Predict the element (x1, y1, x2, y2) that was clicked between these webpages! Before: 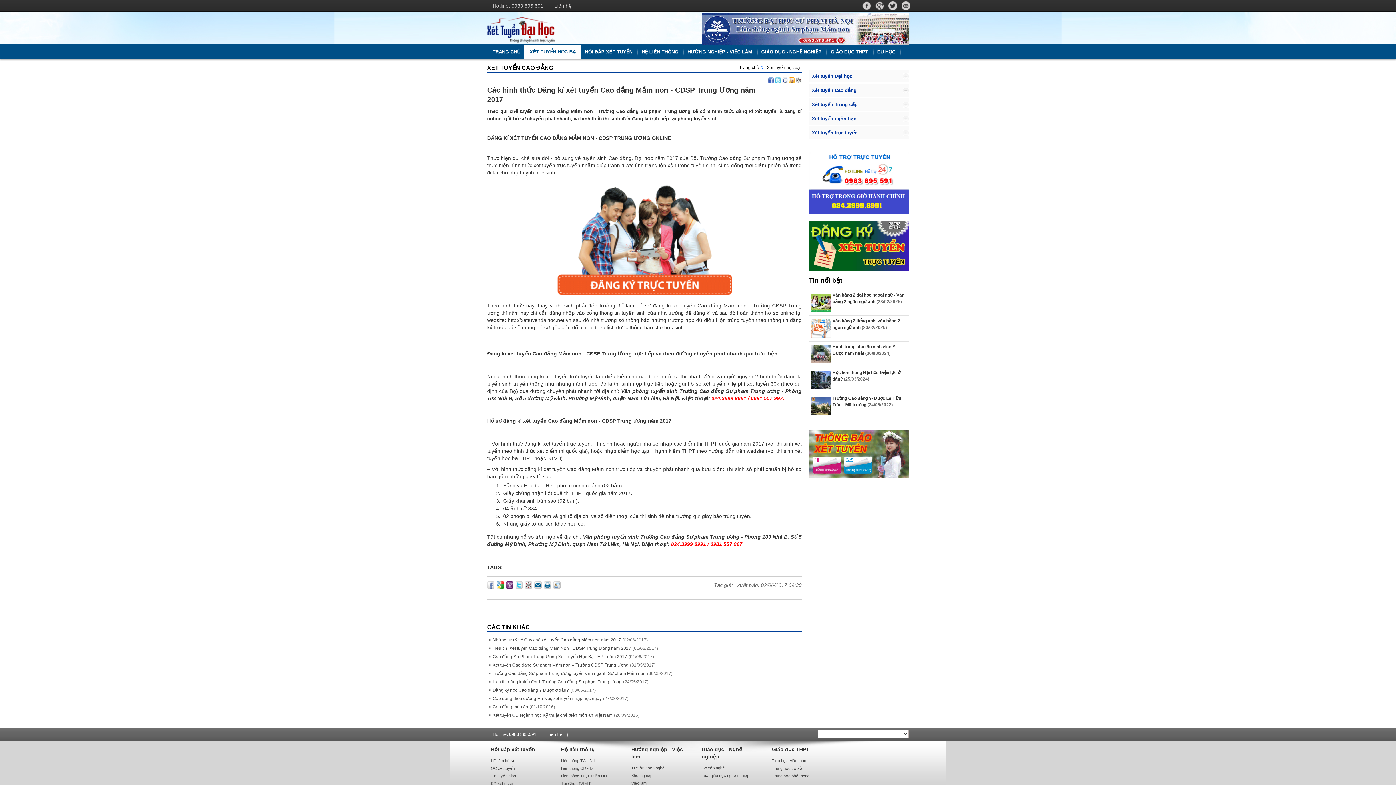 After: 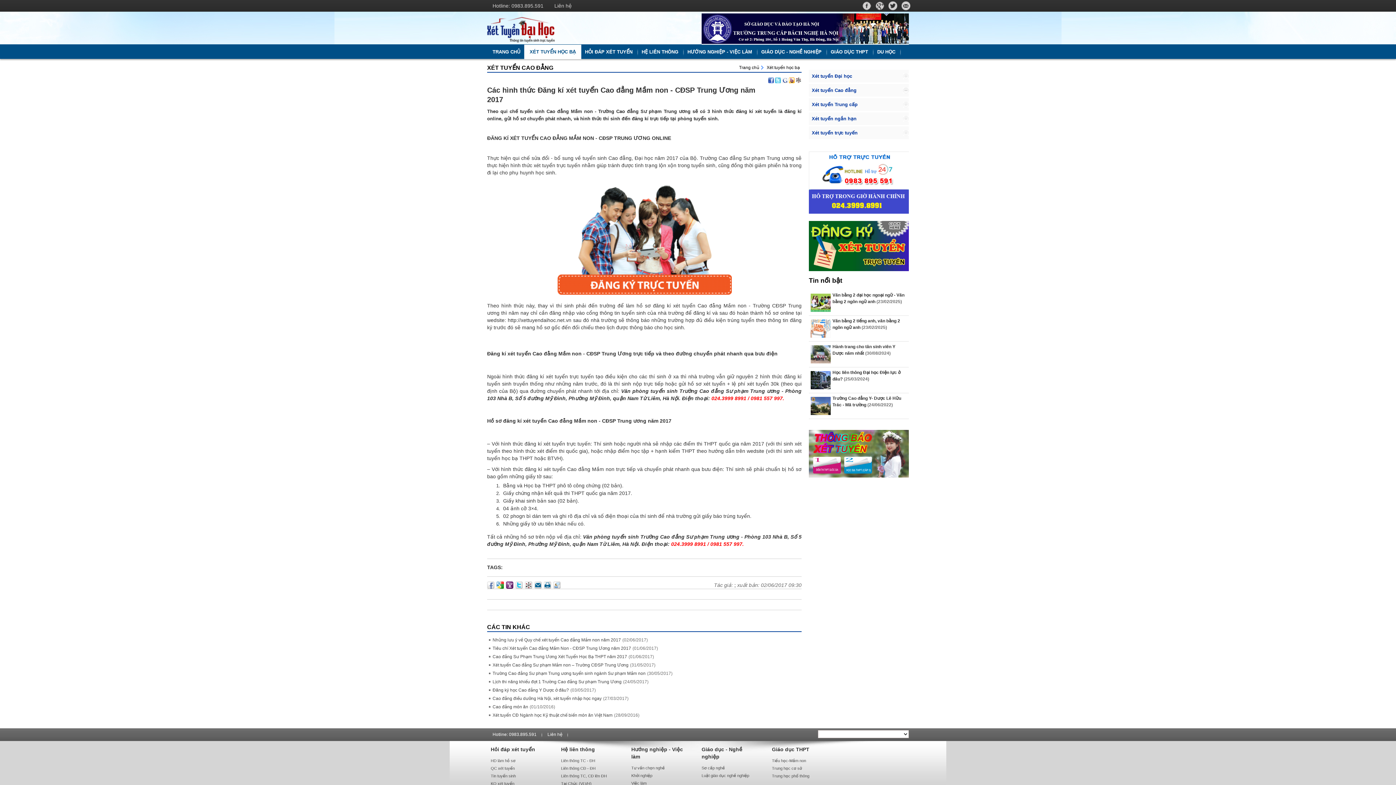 Action: bbox: (809, 274, 842, 286) label: Tin nổi bật